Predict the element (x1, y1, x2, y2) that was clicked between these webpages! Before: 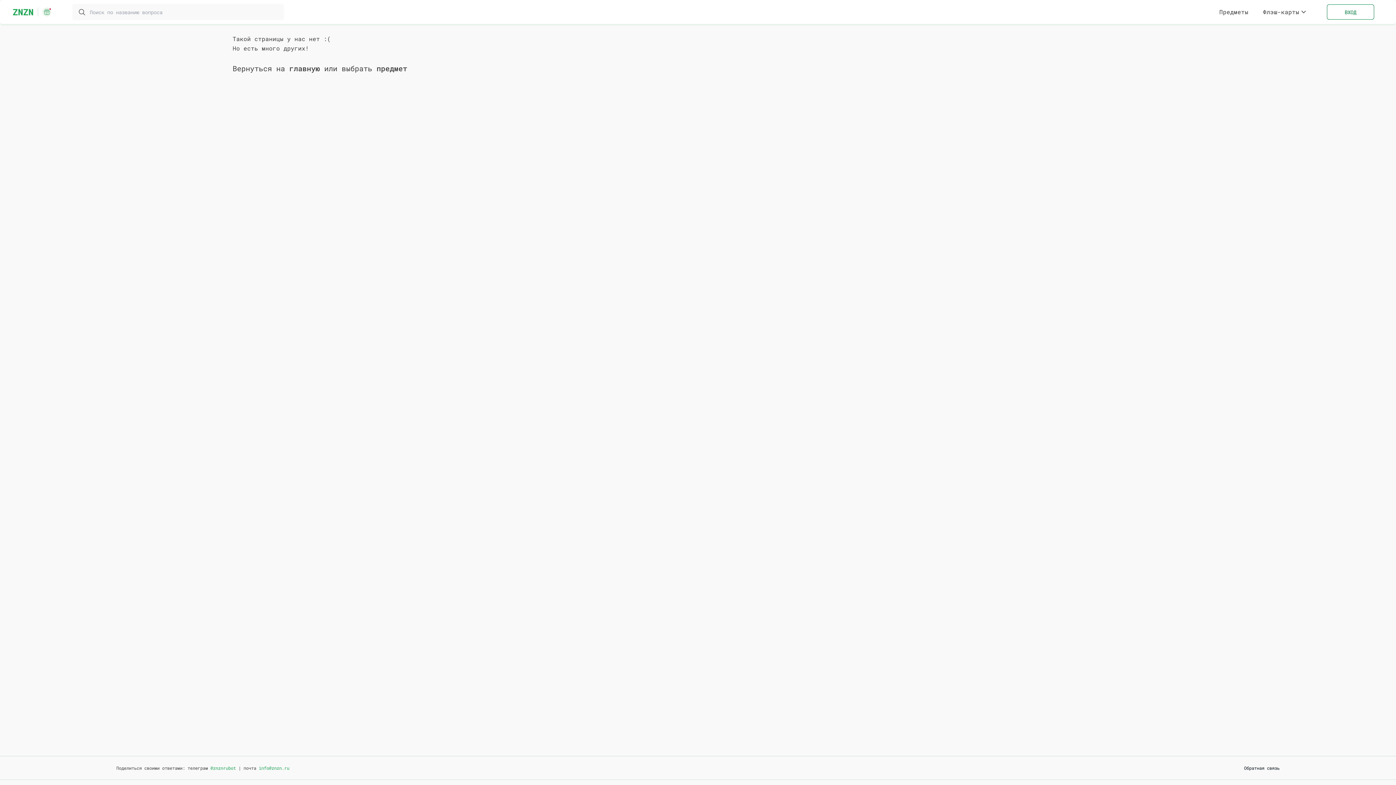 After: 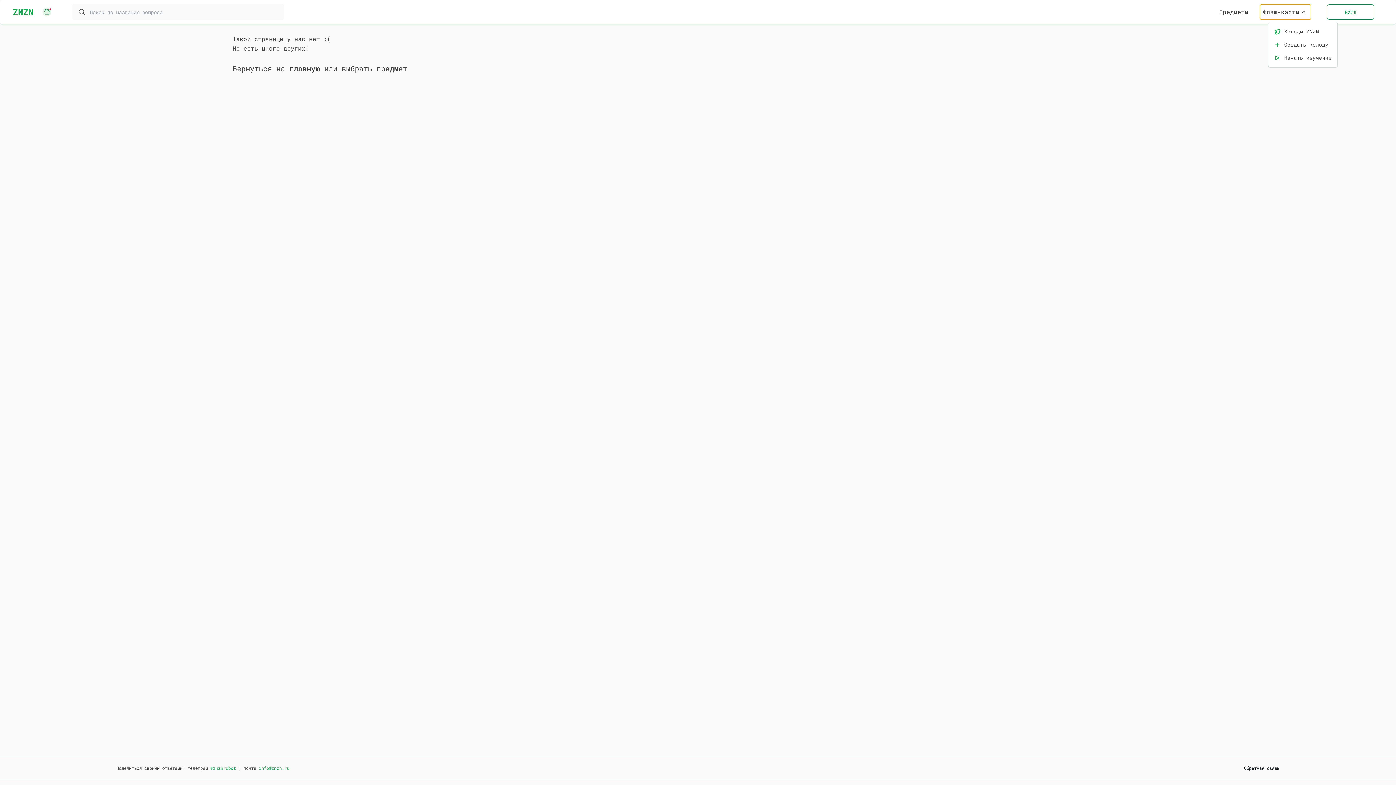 Action: bbox: (1260, 4, 1311, 19) label: Флэш-карты